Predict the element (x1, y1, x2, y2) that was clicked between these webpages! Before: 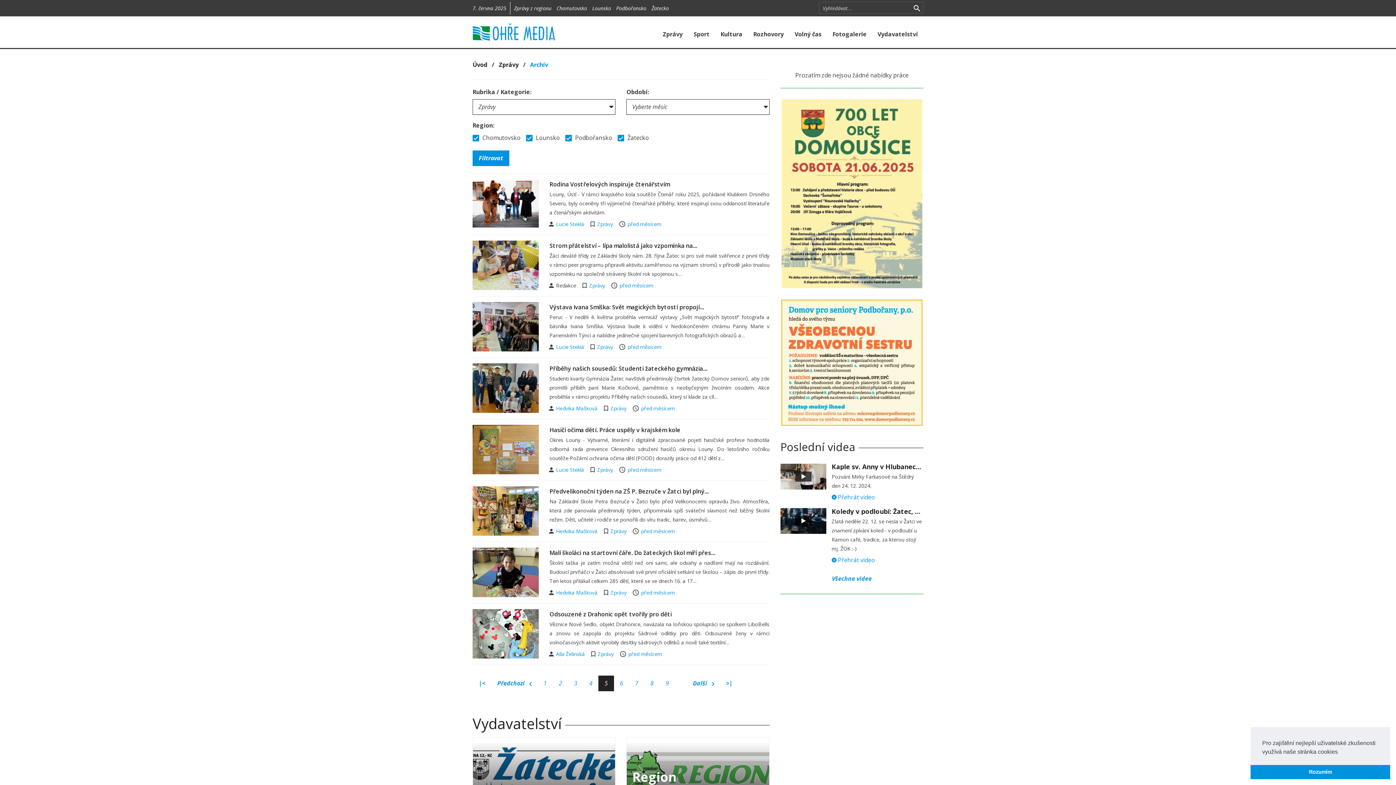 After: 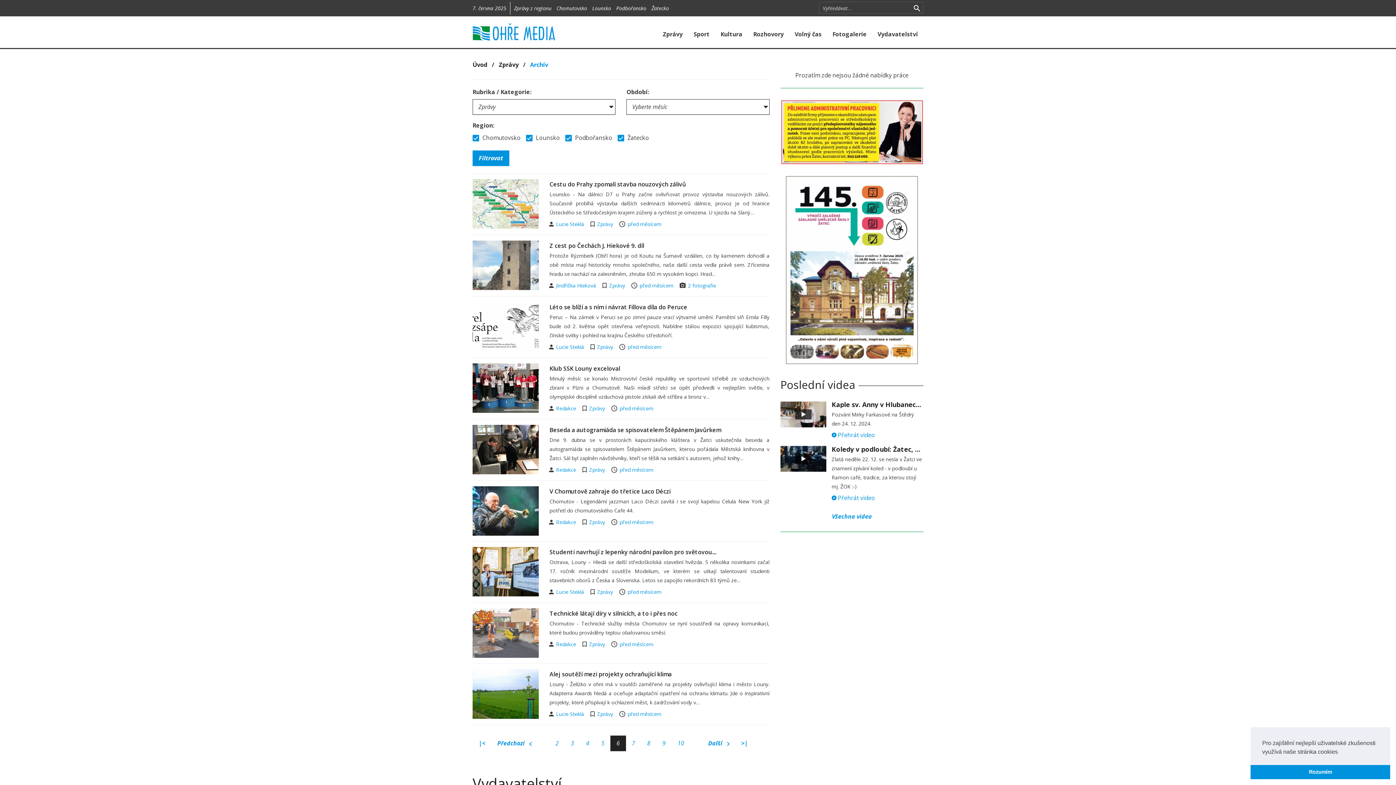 Action: label: Další  bbox: (686, 676, 720, 691)